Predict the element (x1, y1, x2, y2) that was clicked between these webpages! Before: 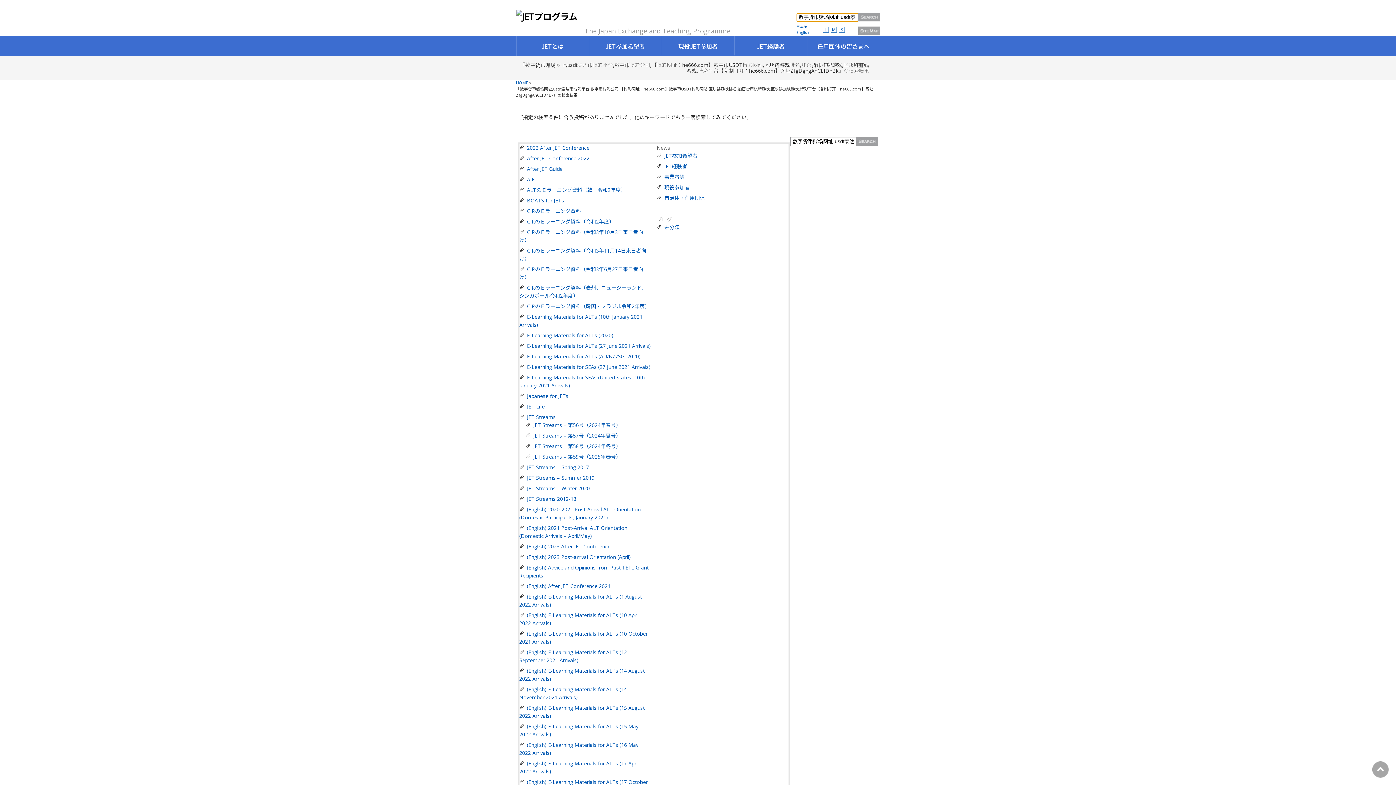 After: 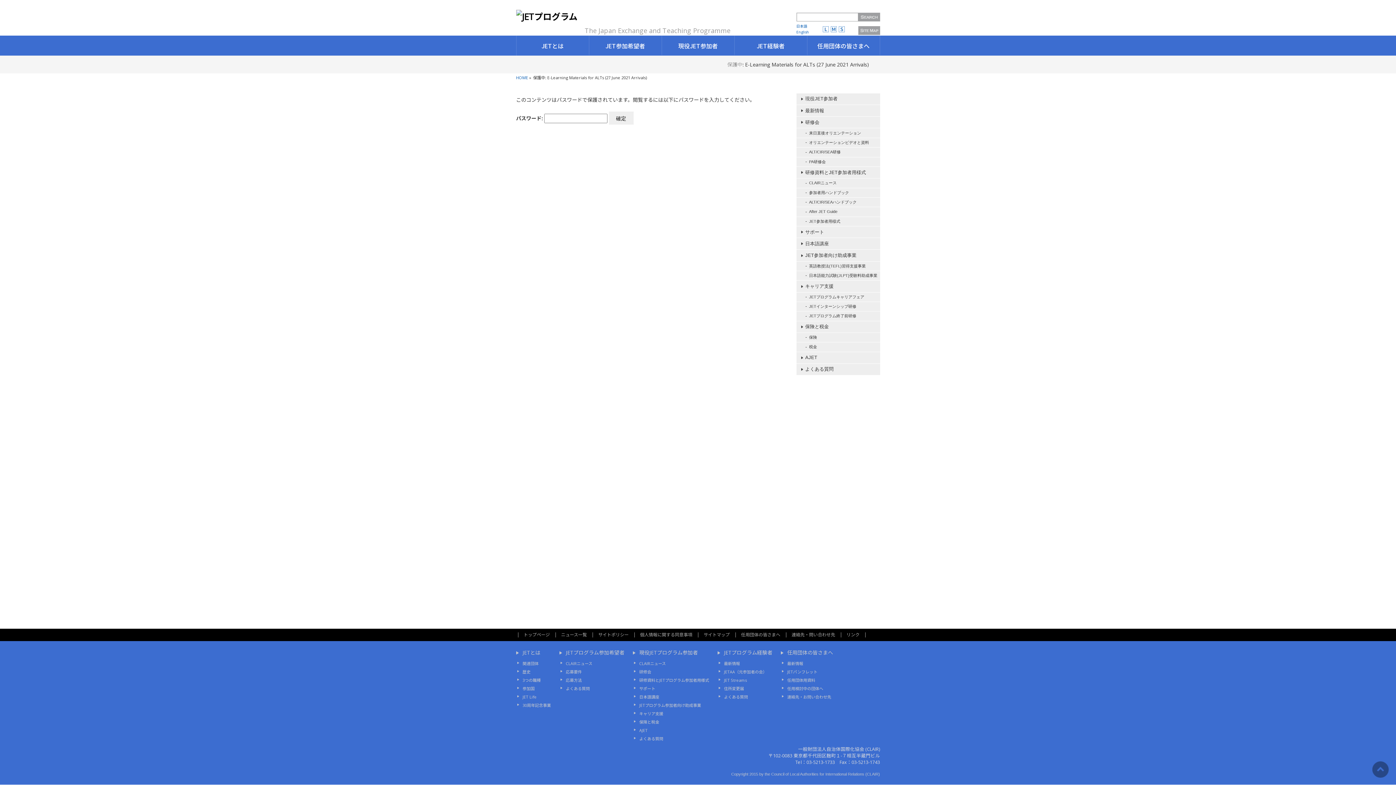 Action: label: E-Learning Materials for ALTs (27 June 2021 Arrivals) bbox: (527, 342, 651, 349)